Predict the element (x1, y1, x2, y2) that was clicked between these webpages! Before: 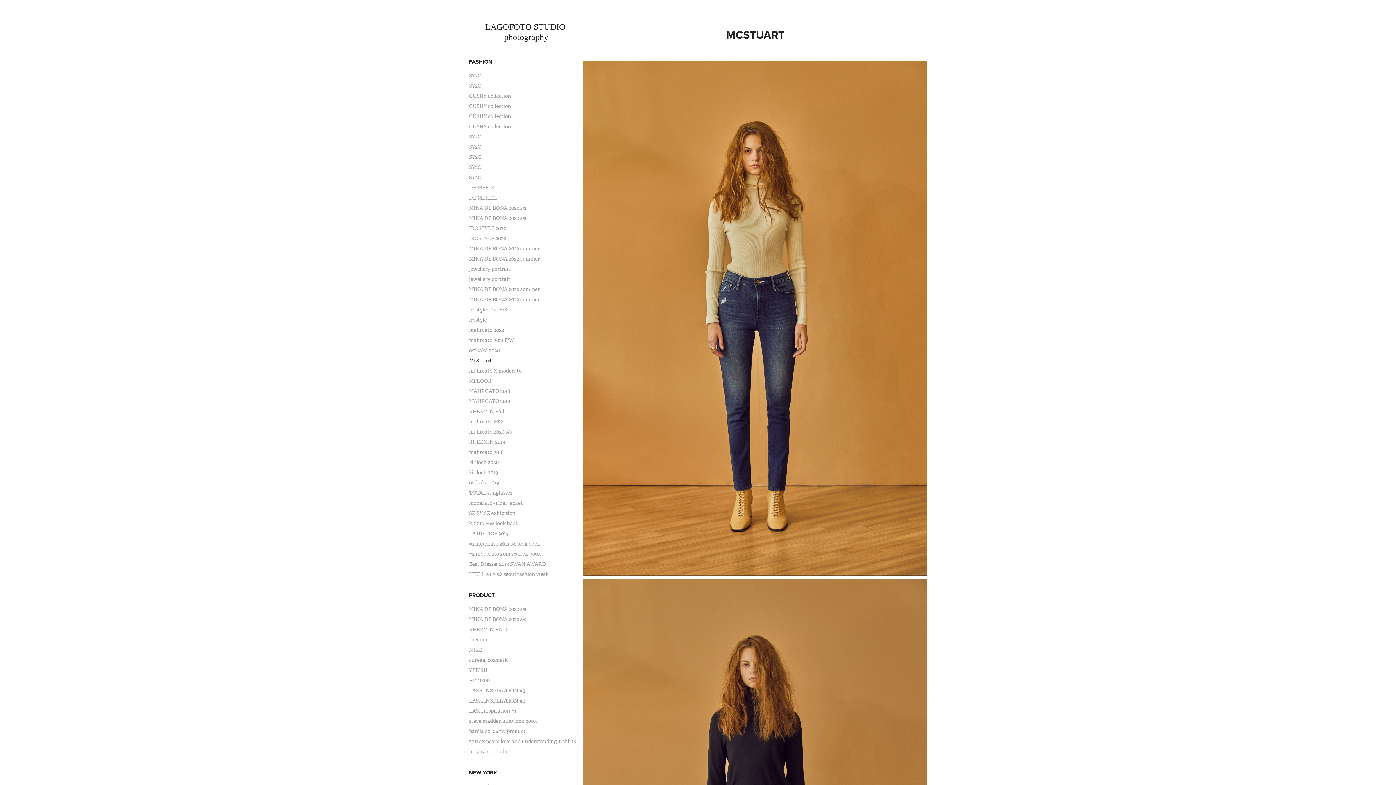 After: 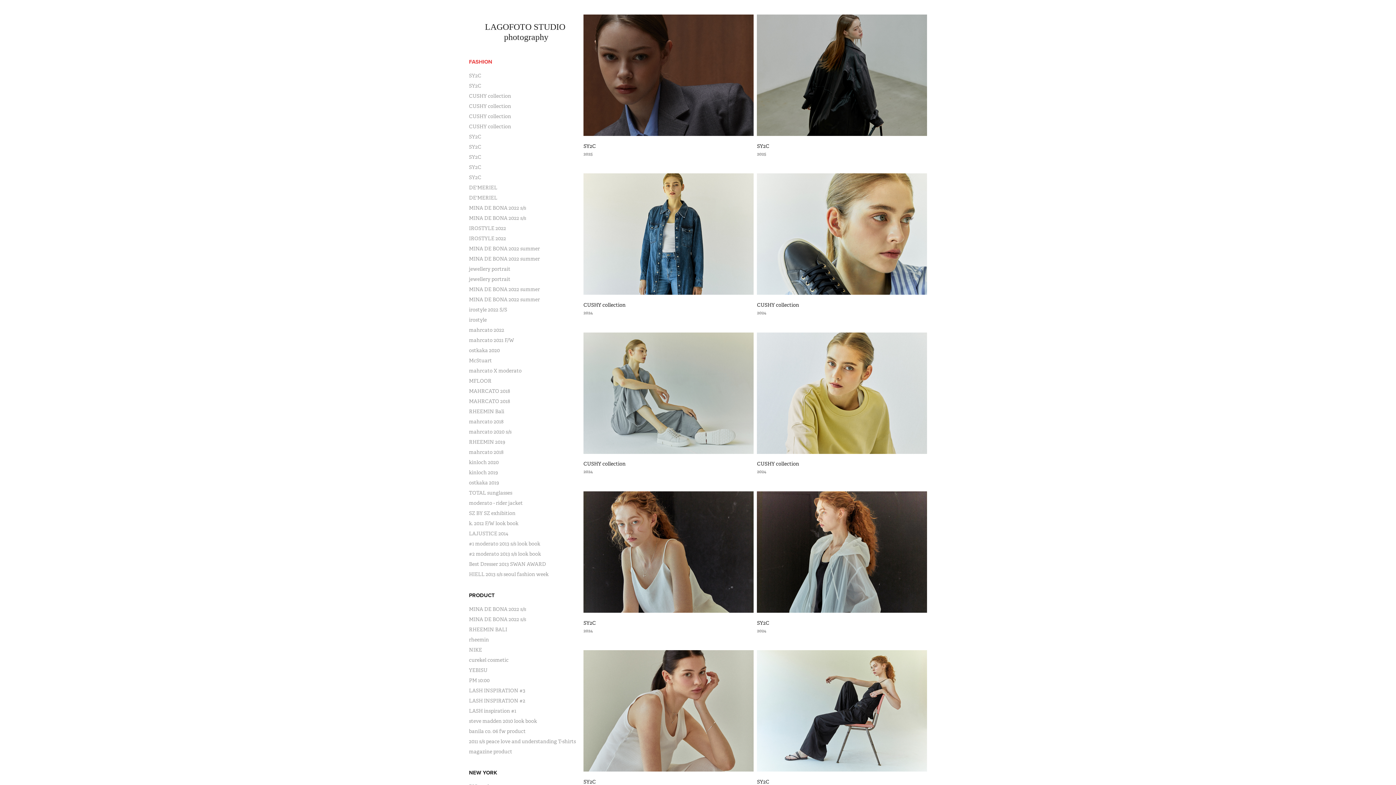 Action: label: FASHION bbox: (469, 57, 492, 65)